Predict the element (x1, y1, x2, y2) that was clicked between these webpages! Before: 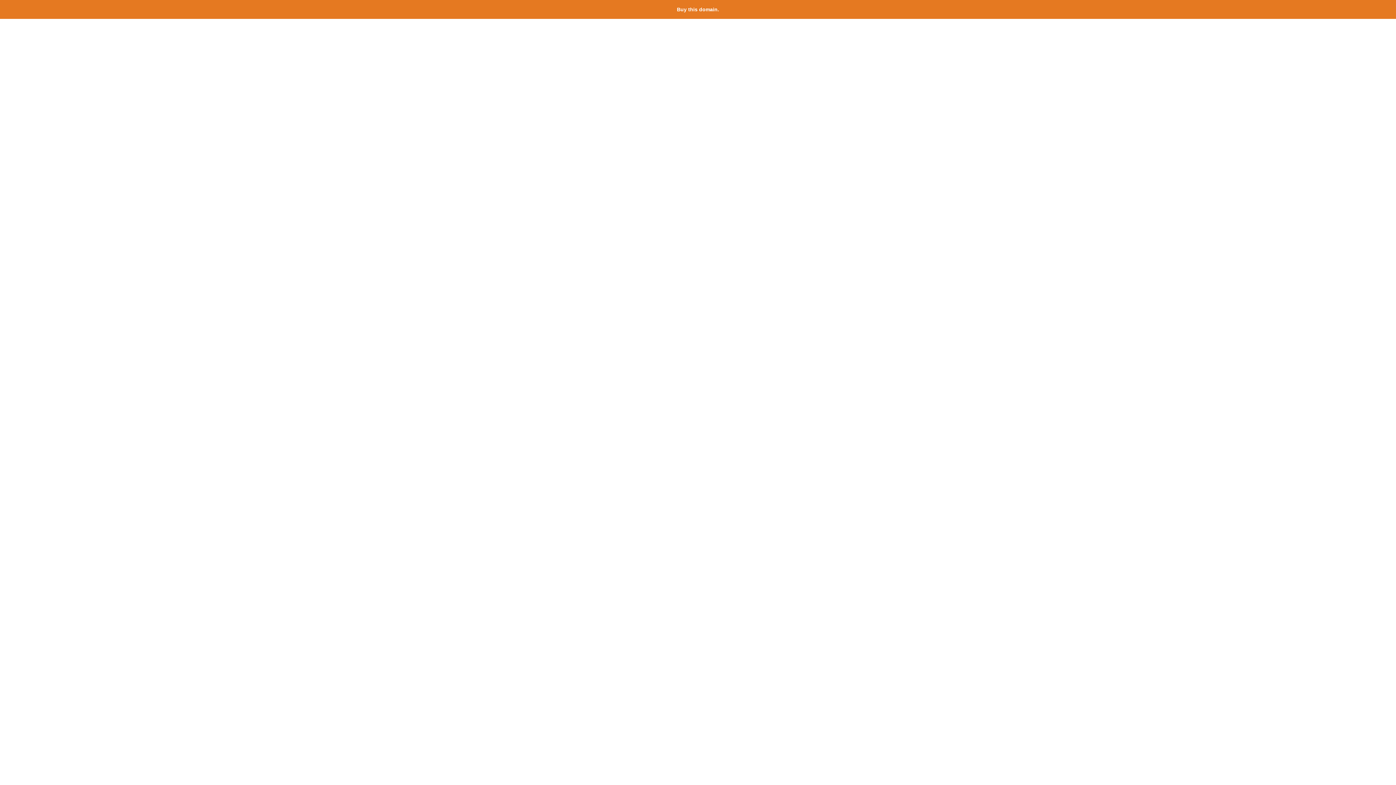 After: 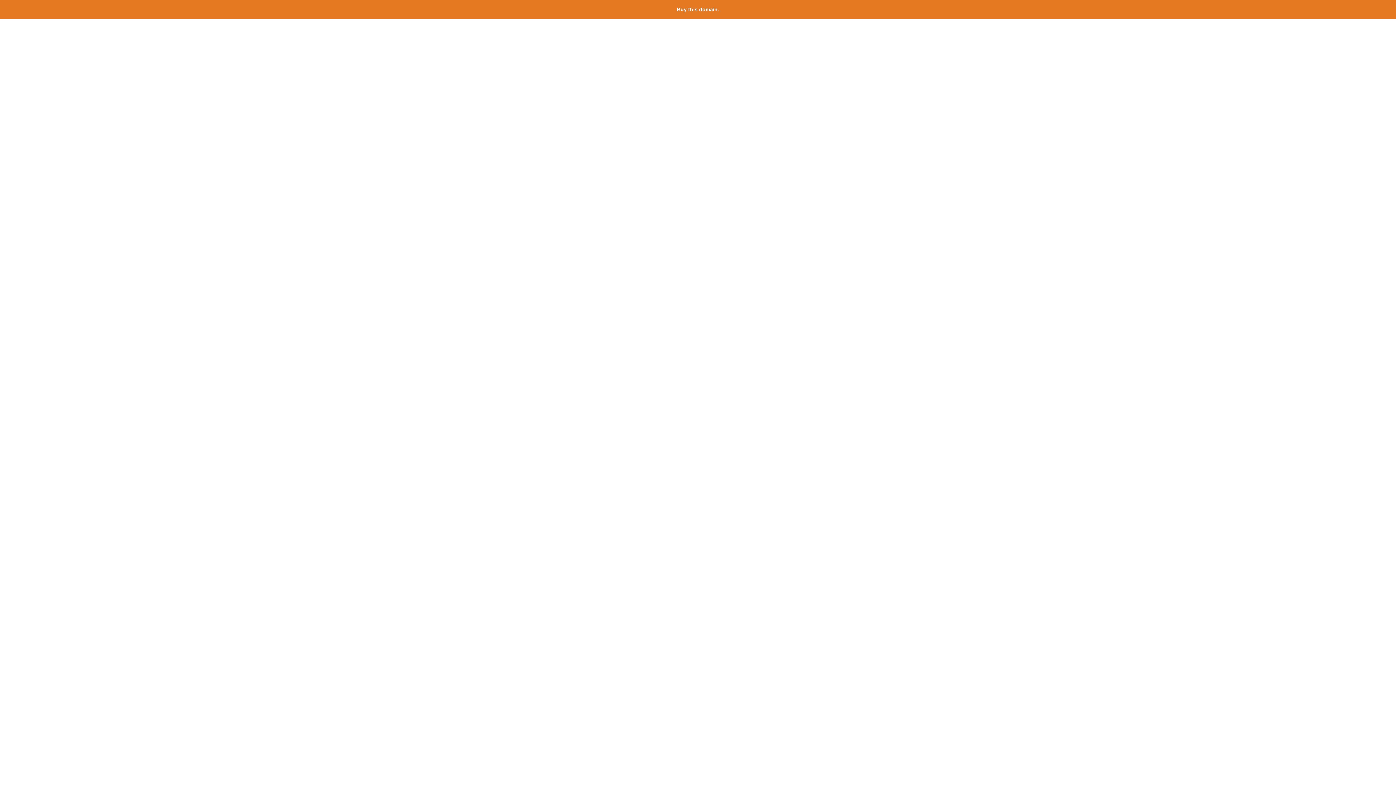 Action: bbox: (677, 6, 719, 12) label: Buy this domain.